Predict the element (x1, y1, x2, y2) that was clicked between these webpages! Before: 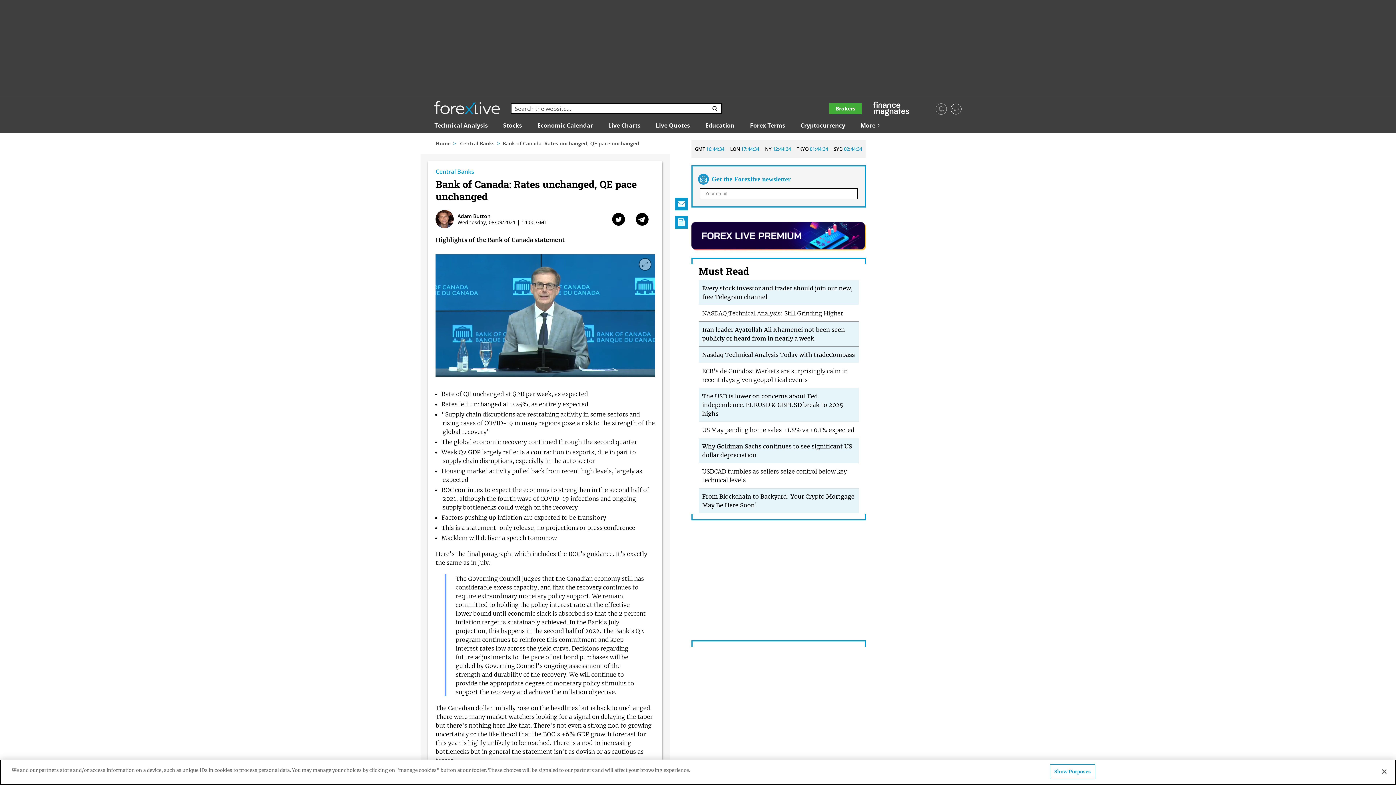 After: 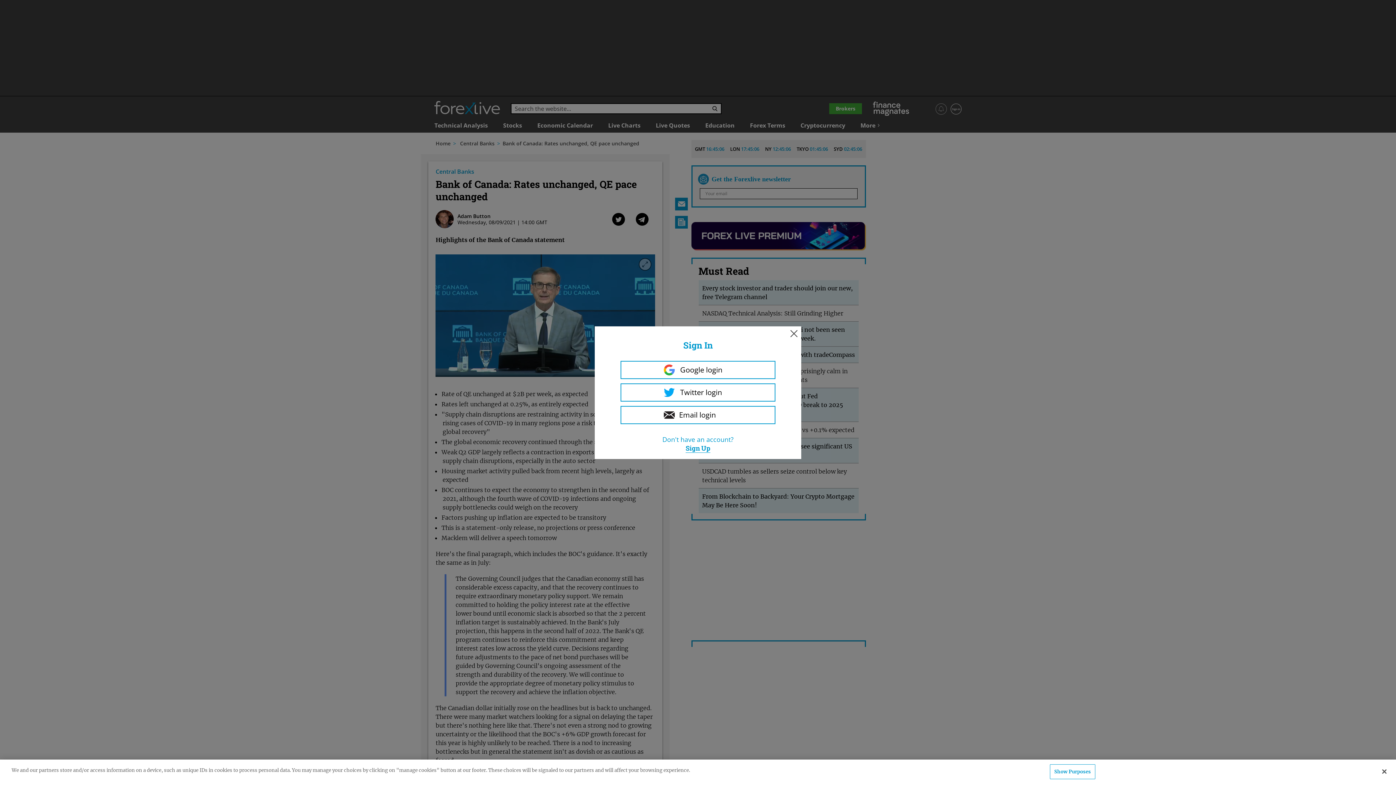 Action: label: Sign in bbox: (950, 103, 961, 114)